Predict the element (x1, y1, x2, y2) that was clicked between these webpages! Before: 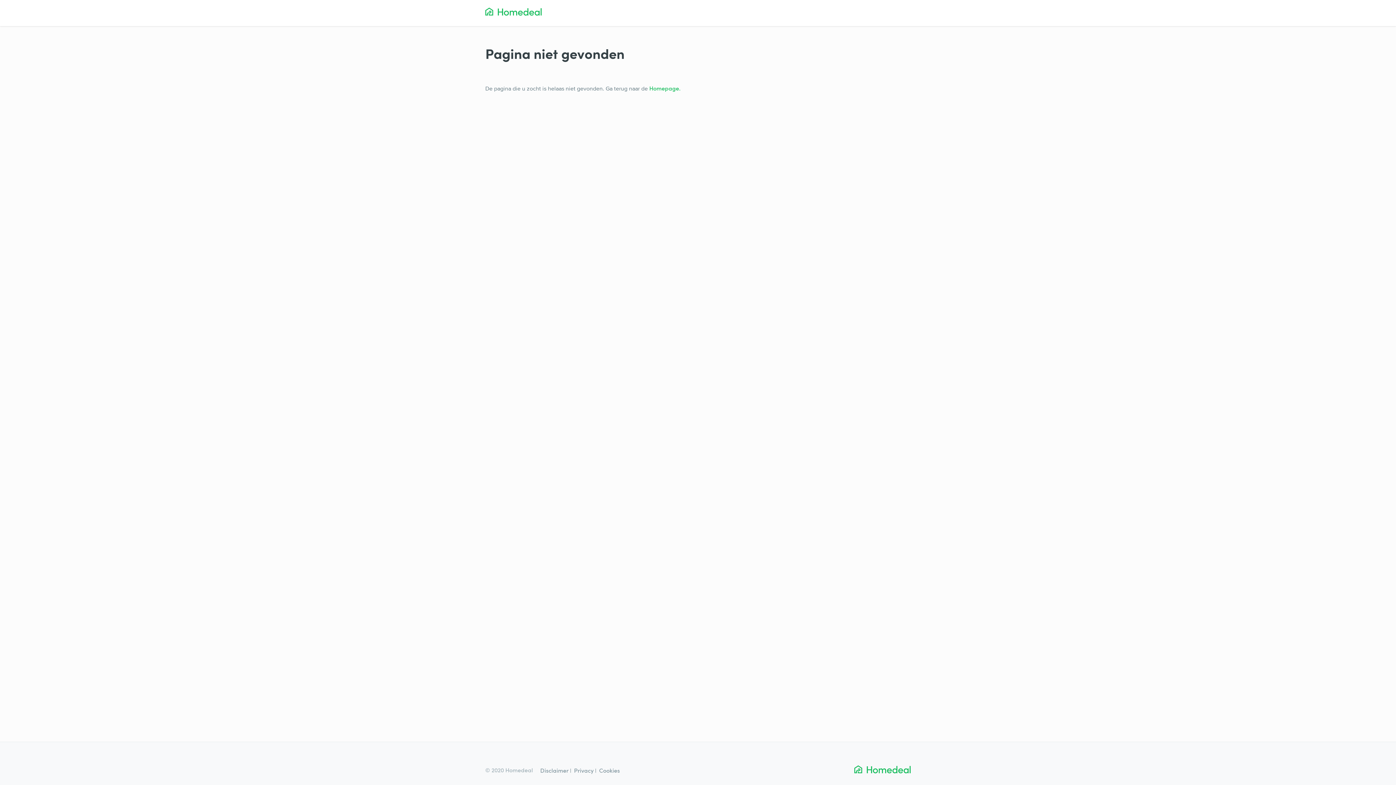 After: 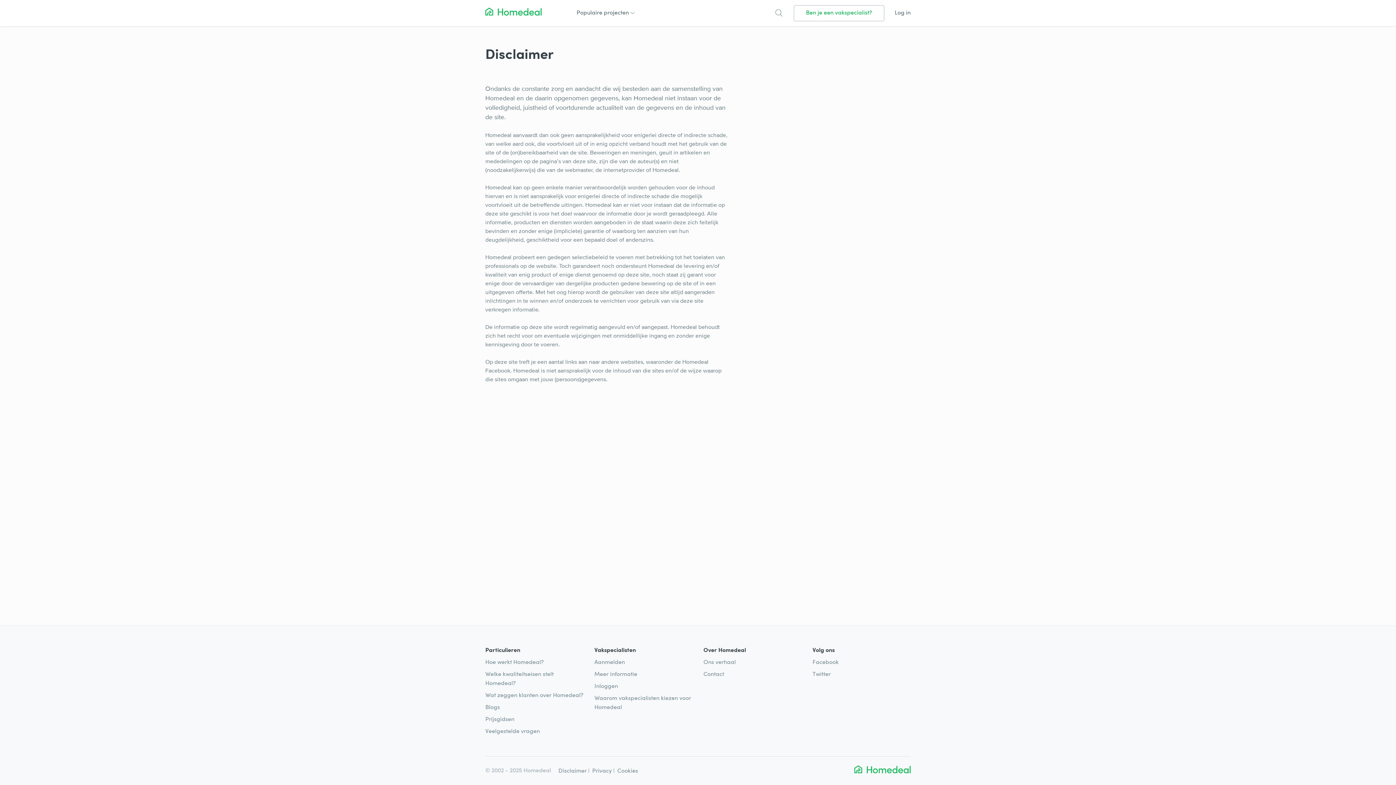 Action: label: Disclaimer bbox: (540, 768, 568, 774)